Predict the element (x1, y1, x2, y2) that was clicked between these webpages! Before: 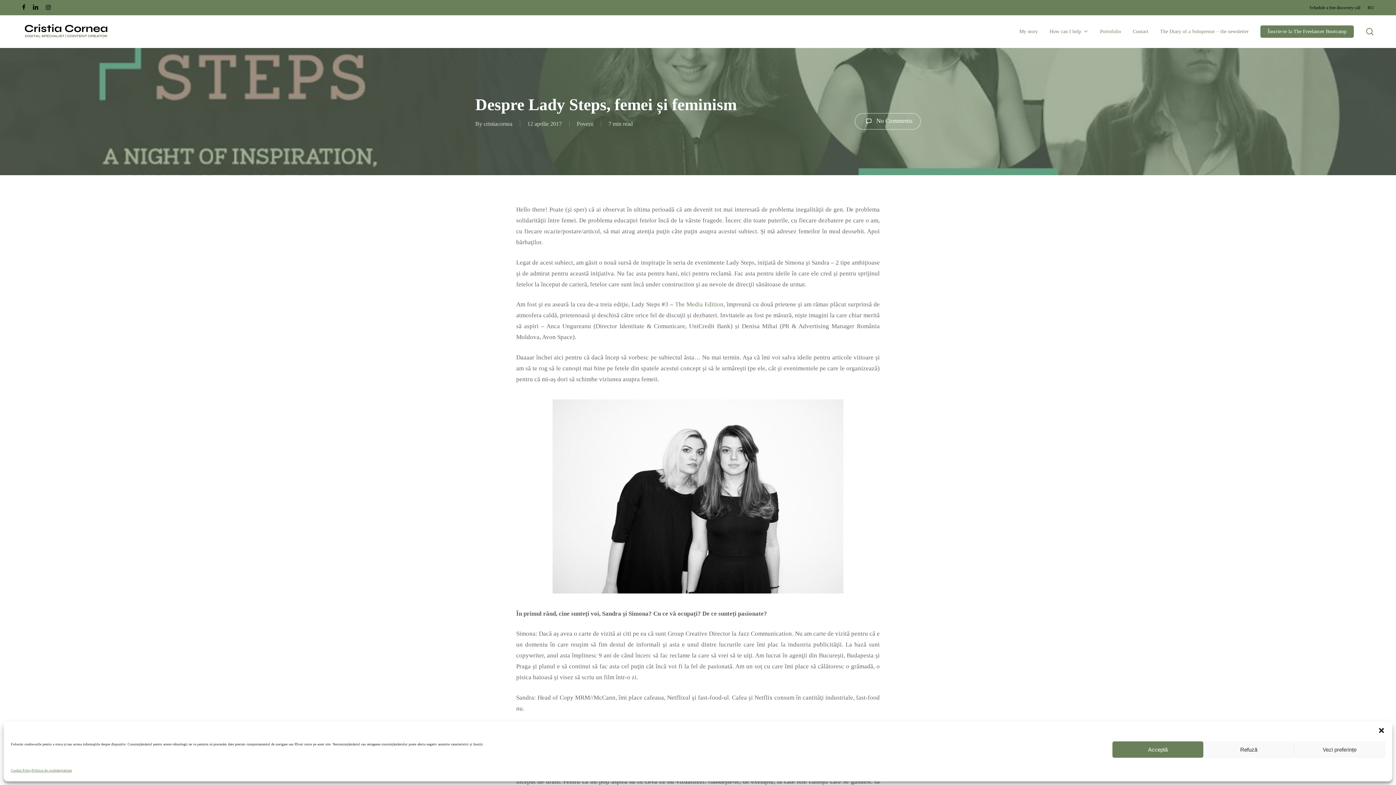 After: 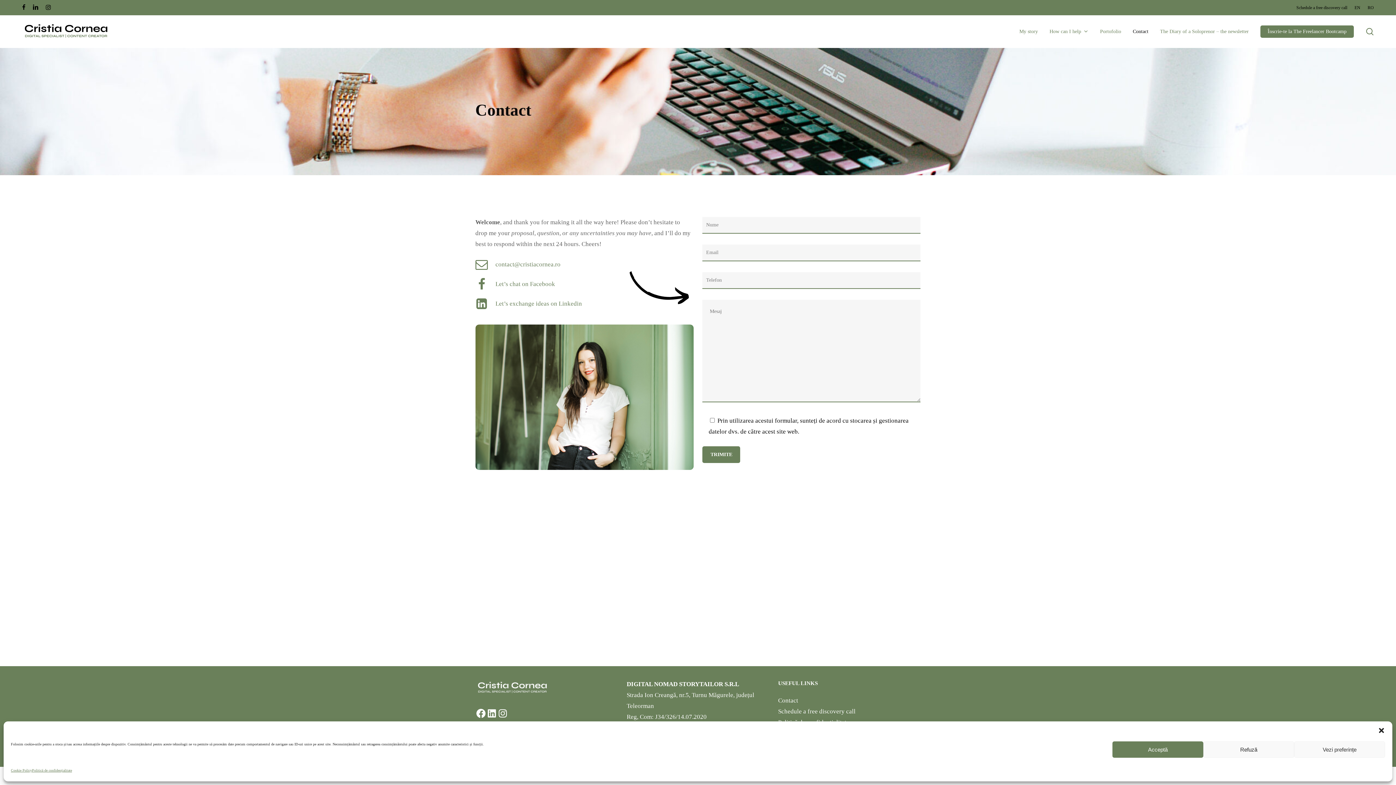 Action: label: Contact bbox: (1127, 28, 1154, 35)